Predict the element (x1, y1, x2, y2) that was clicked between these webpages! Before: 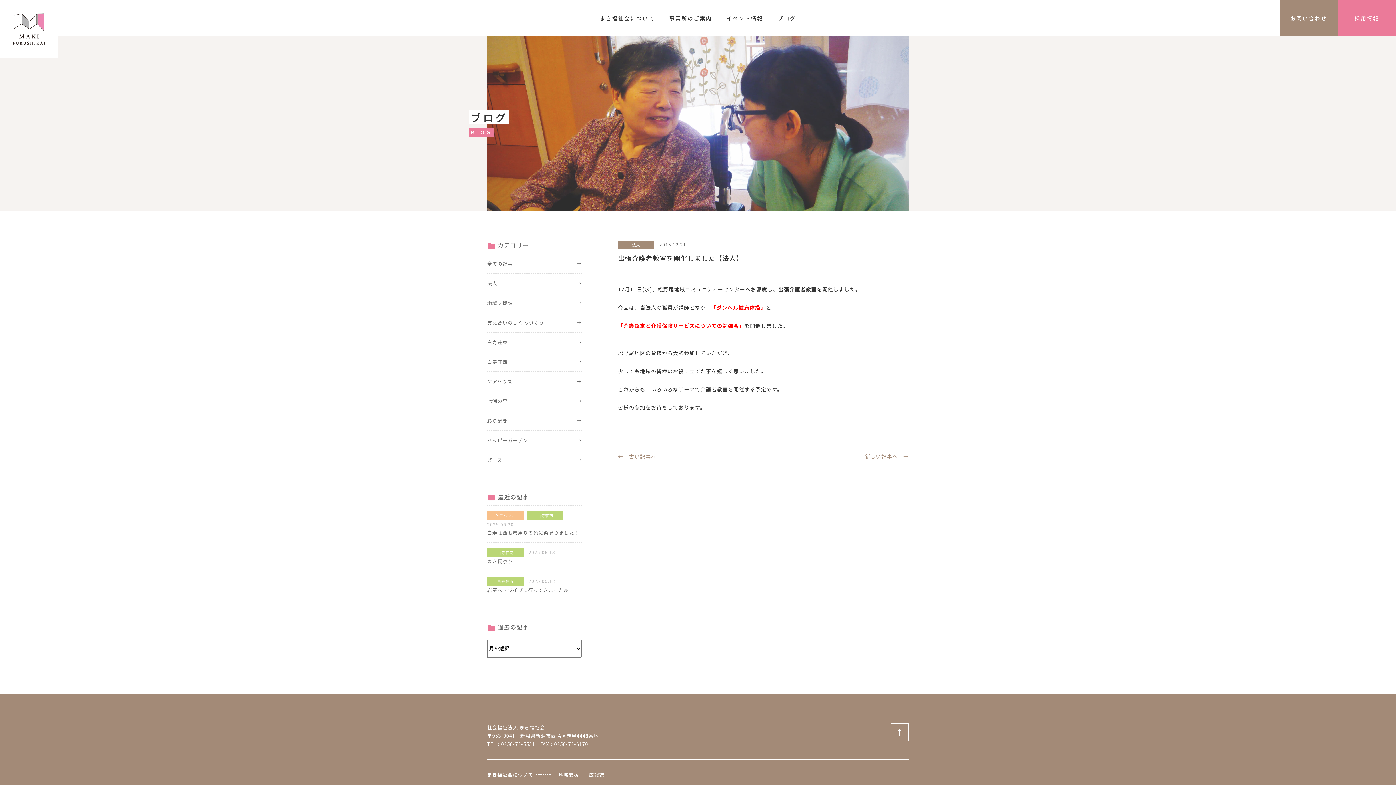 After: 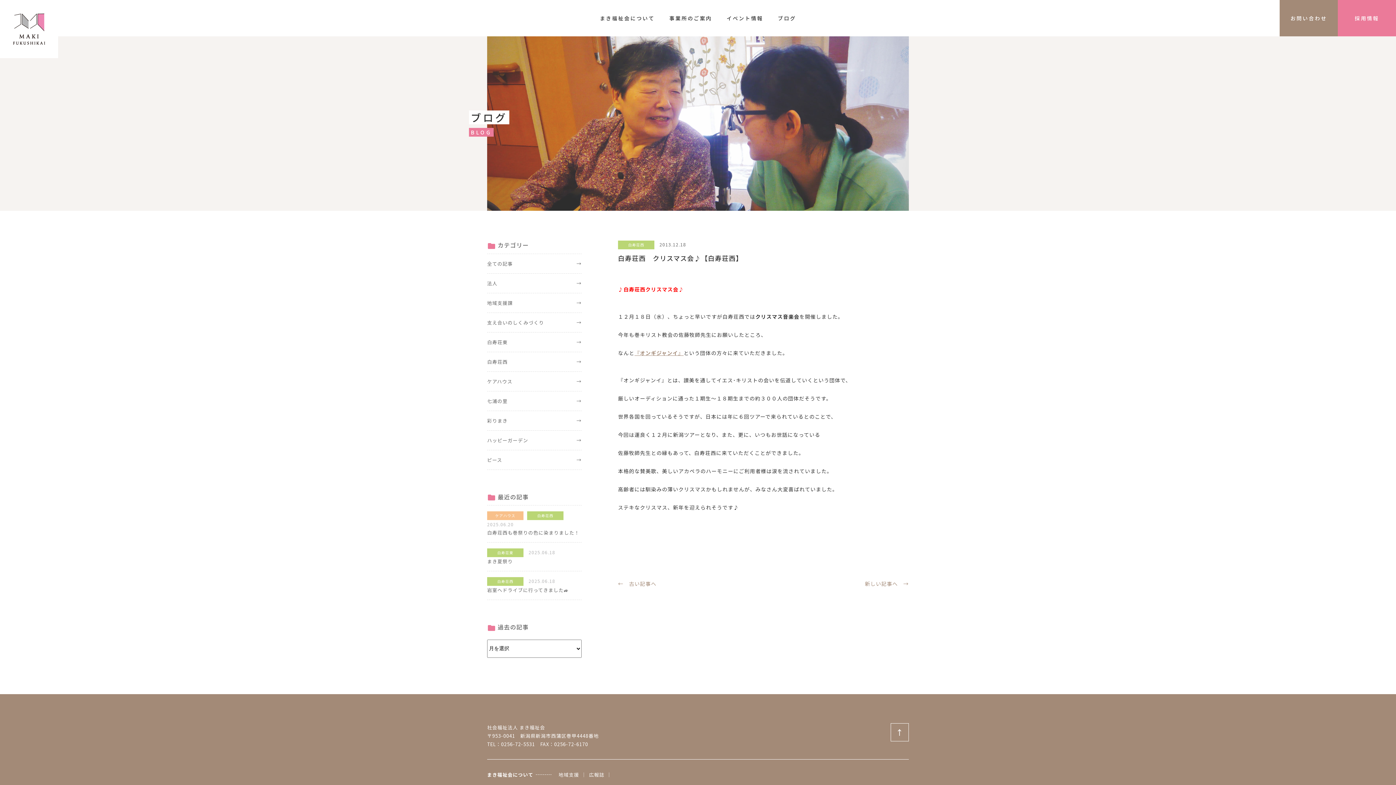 Action: label: ←　古い記事へ bbox: (618, 453, 656, 460)